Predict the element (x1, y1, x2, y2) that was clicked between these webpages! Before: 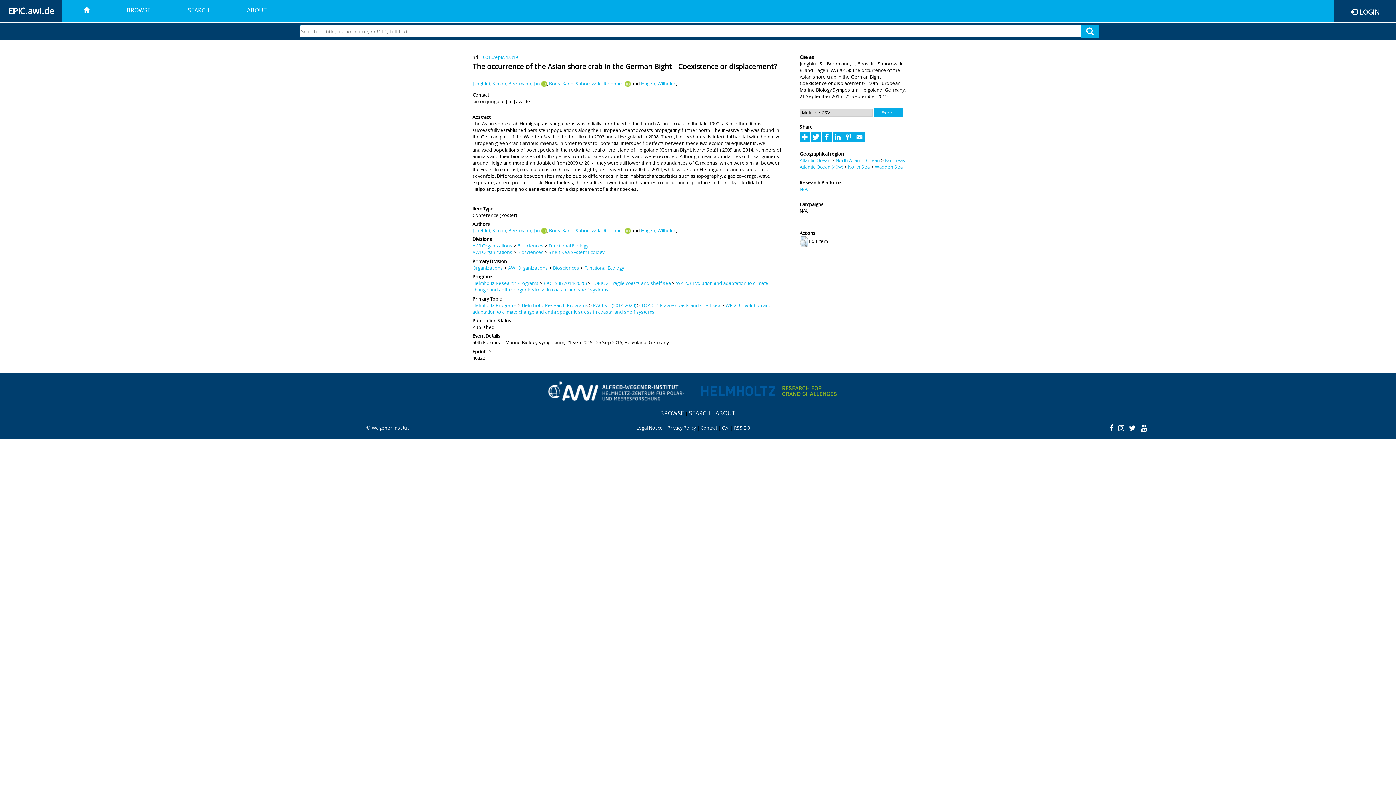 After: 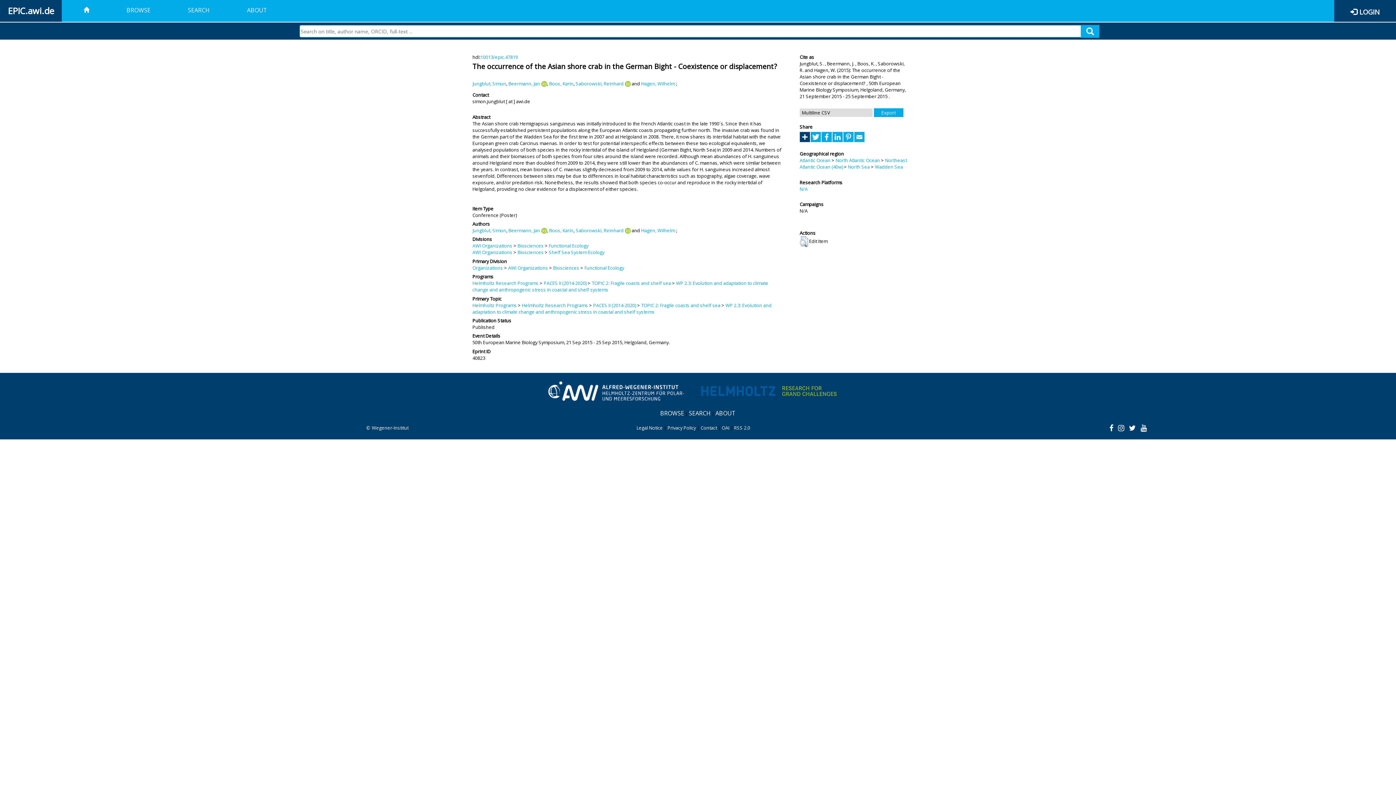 Action: bbox: (799, 133, 810, 139)